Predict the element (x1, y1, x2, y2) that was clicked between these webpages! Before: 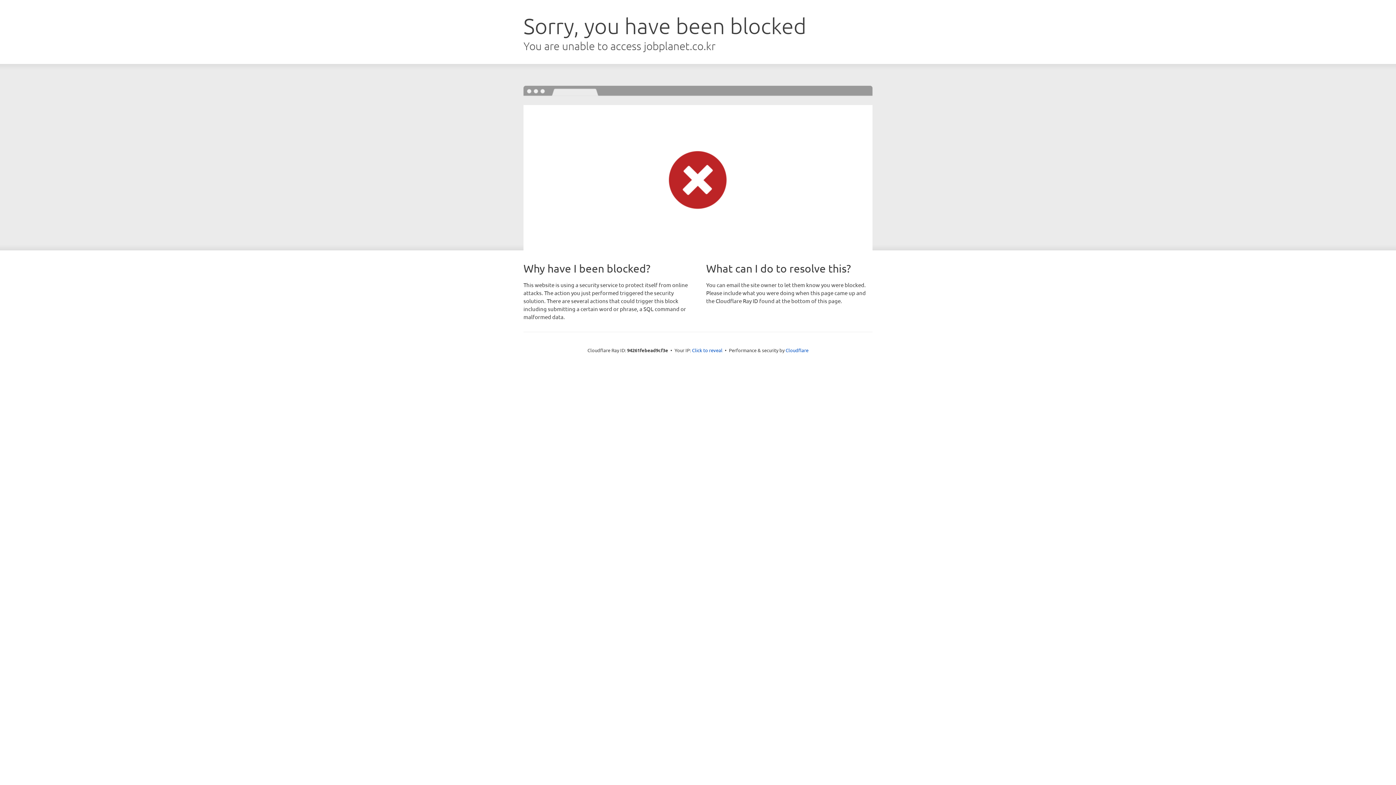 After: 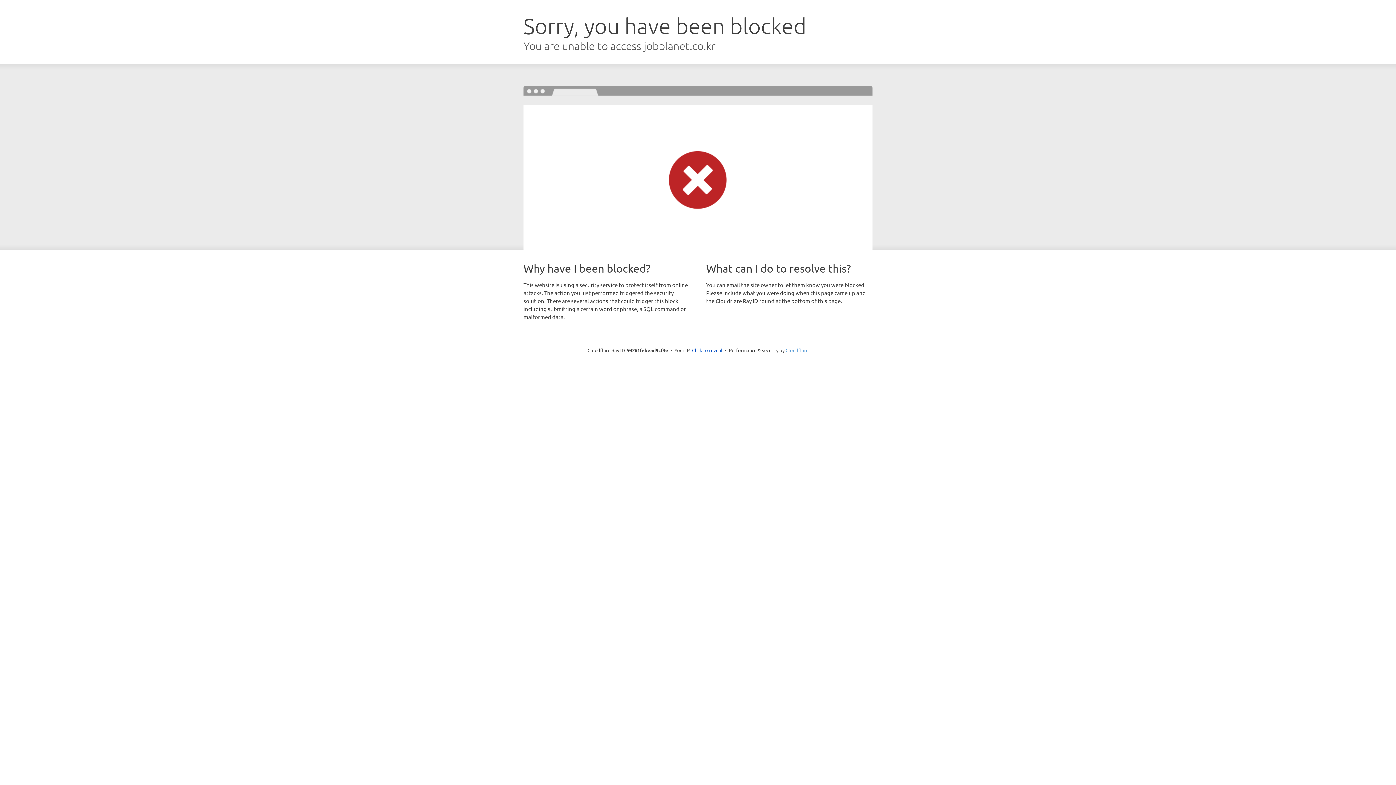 Action: label: Cloudflare bbox: (785, 347, 808, 353)